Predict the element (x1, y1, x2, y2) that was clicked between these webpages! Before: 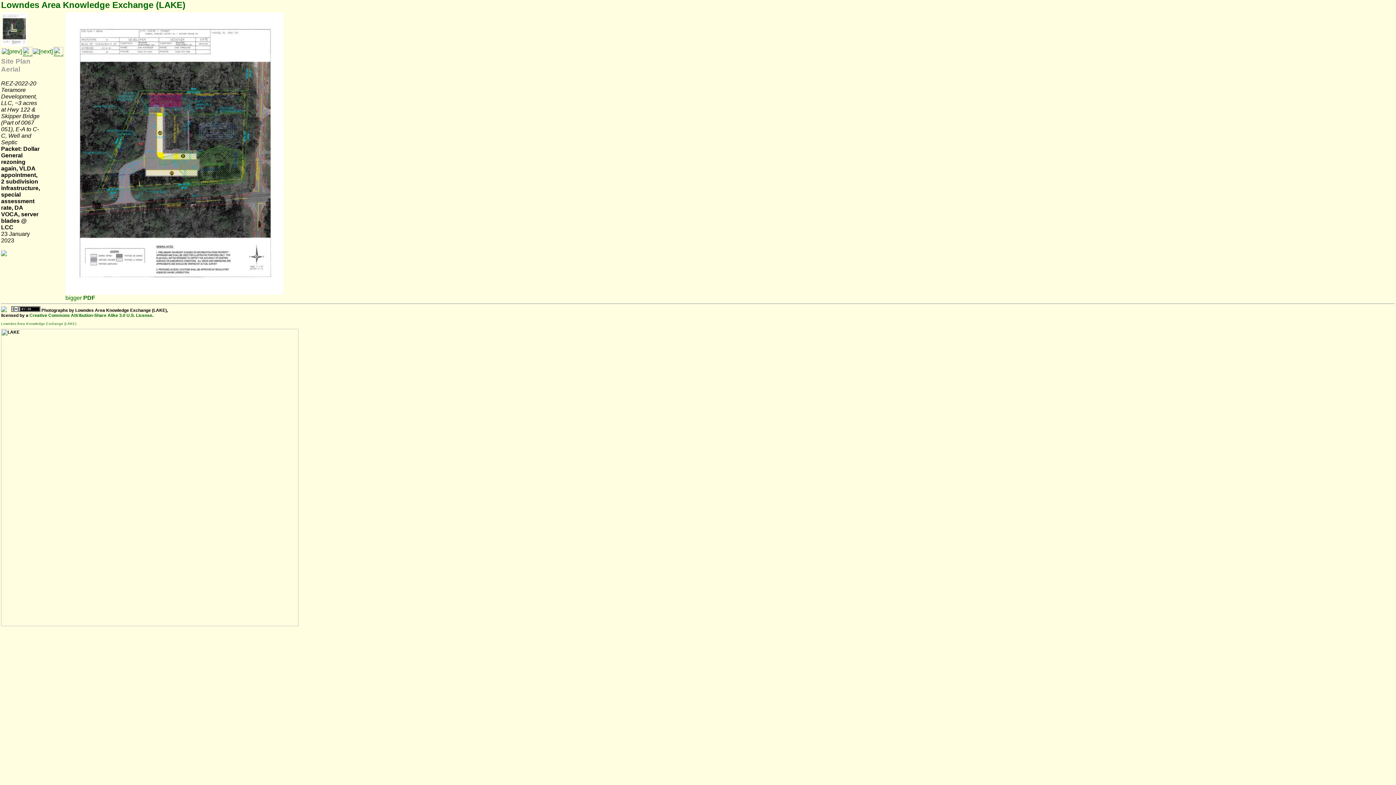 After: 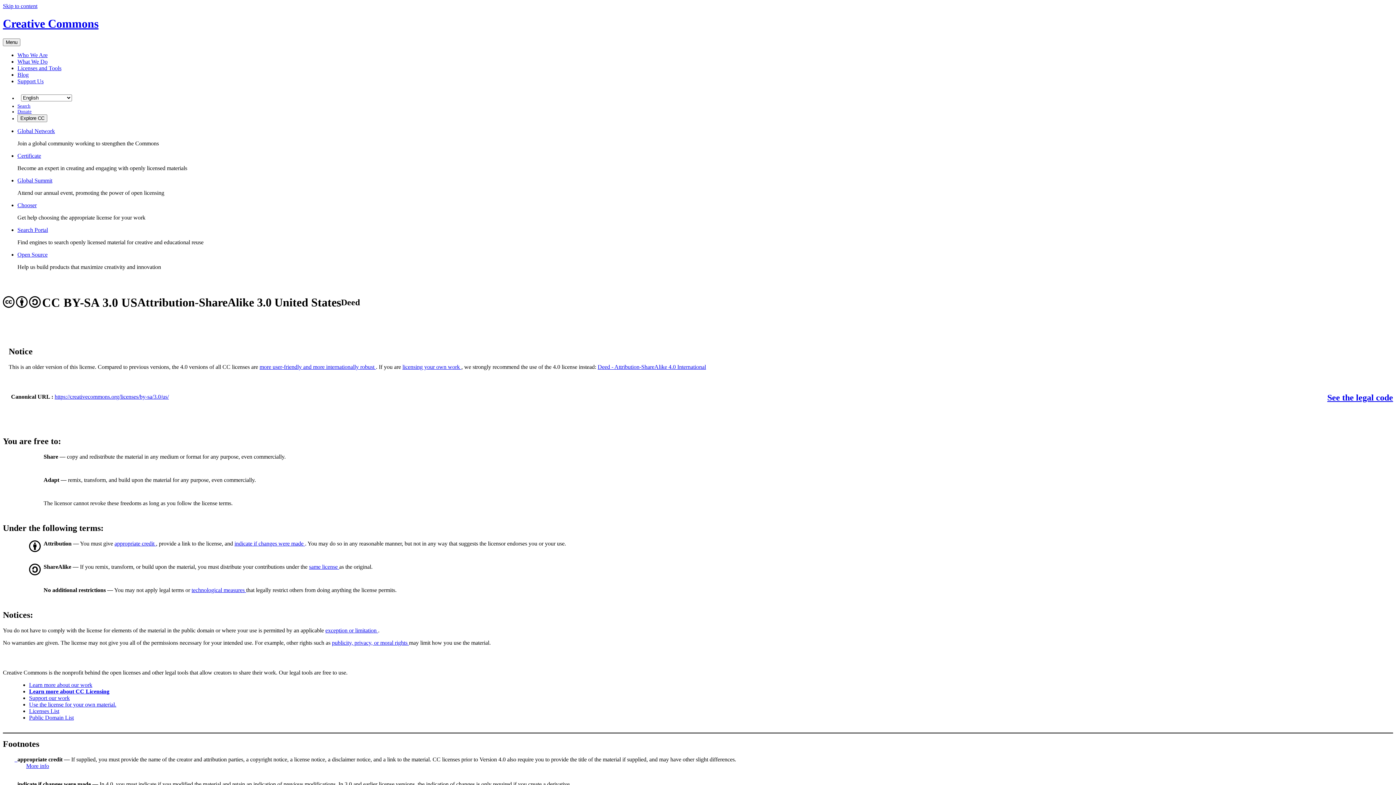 Action: bbox: (11, 308, 40, 313)